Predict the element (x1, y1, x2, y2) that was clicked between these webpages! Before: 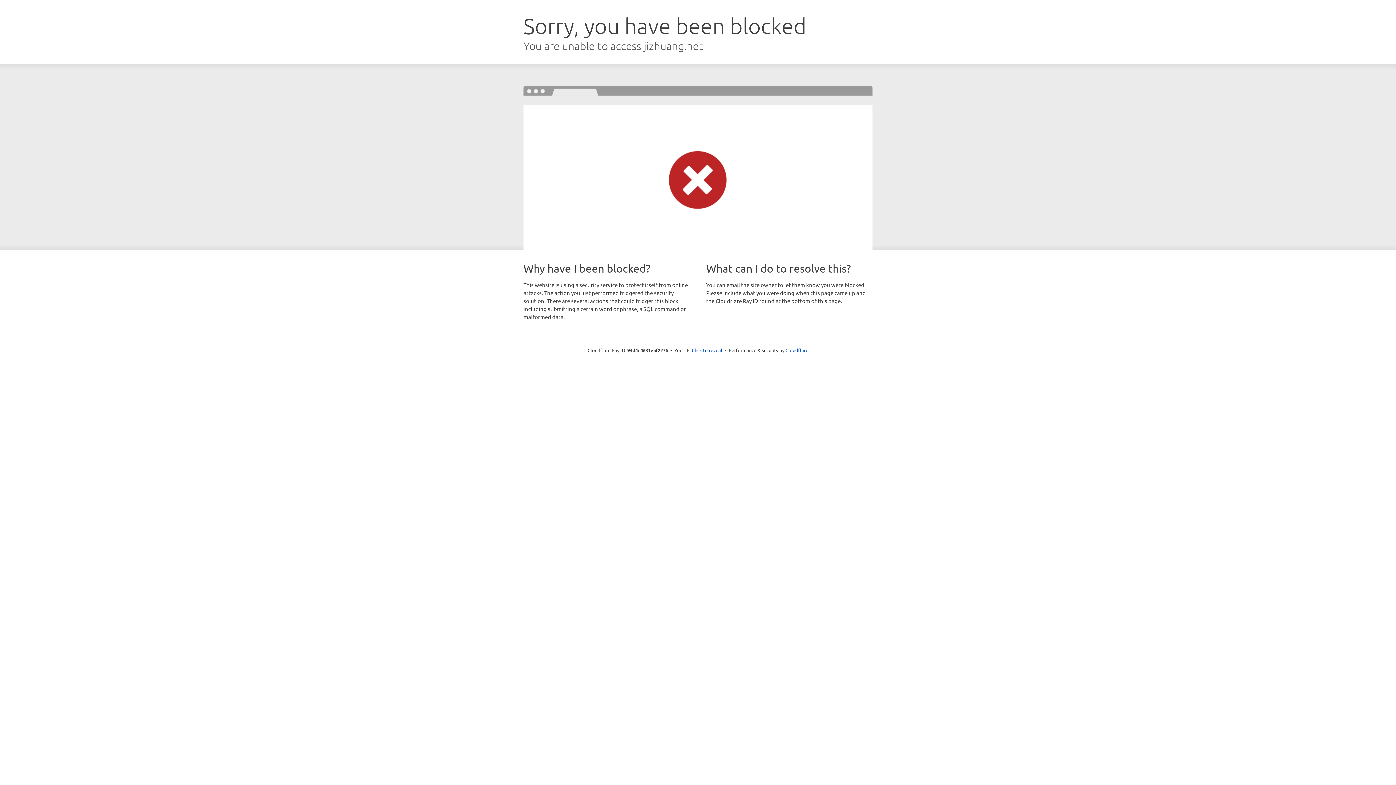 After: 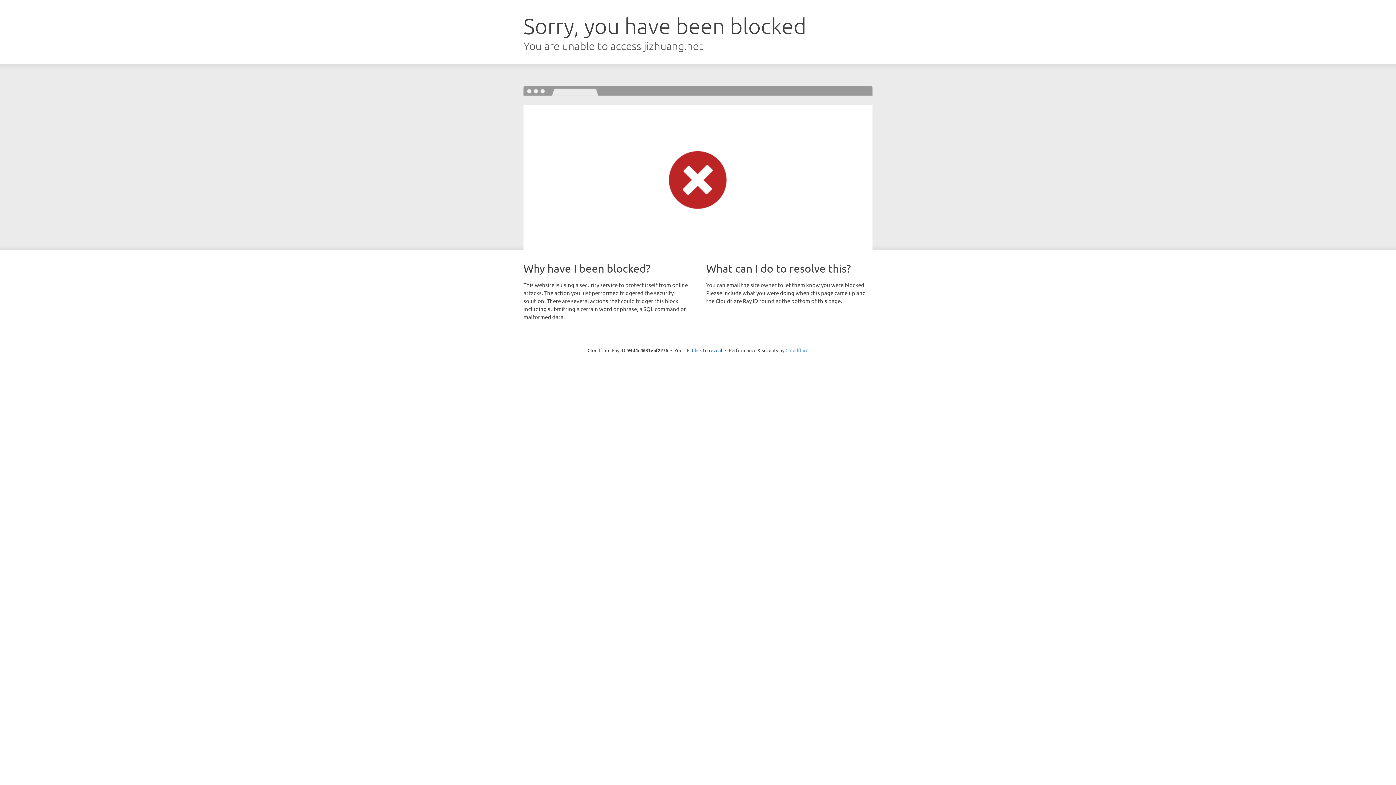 Action: bbox: (785, 347, 808, 353) label: Cloudflare